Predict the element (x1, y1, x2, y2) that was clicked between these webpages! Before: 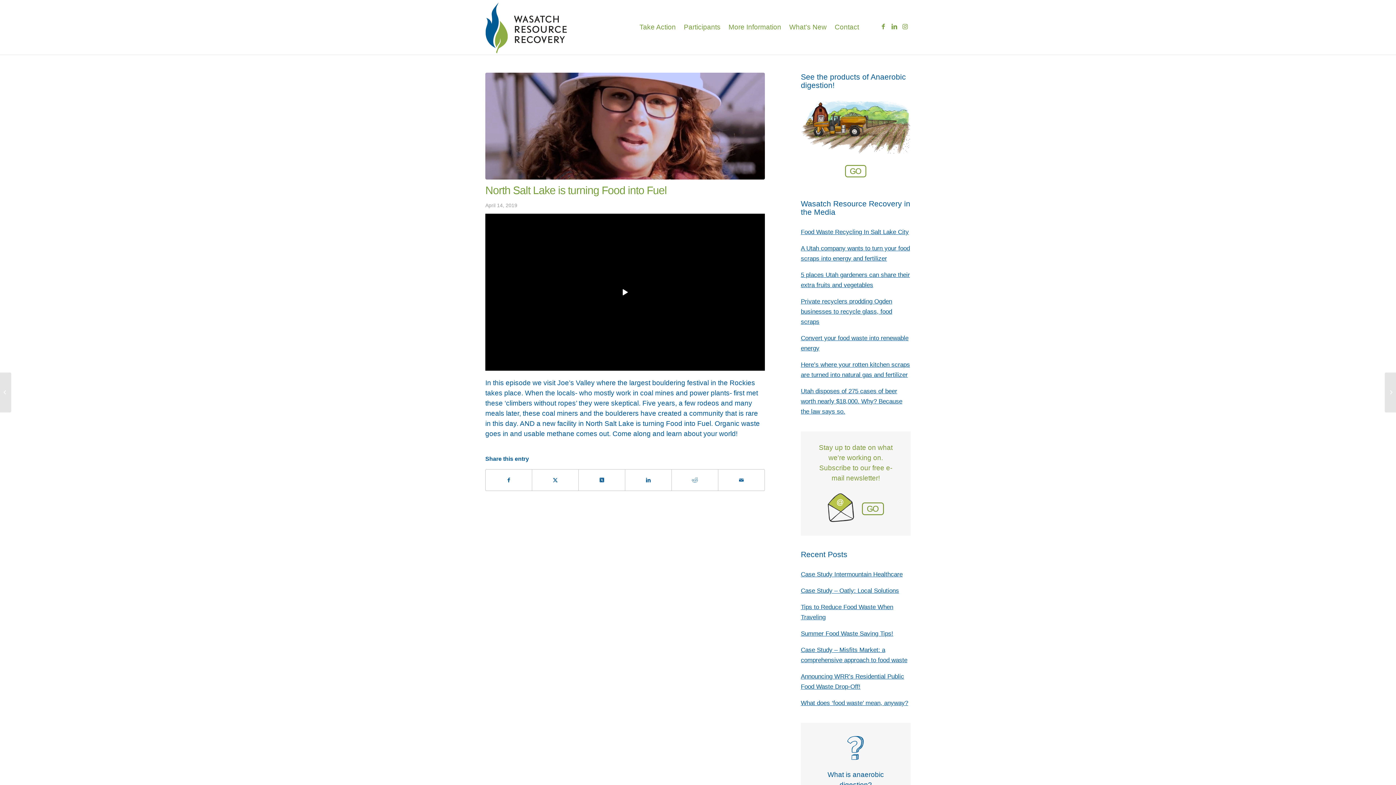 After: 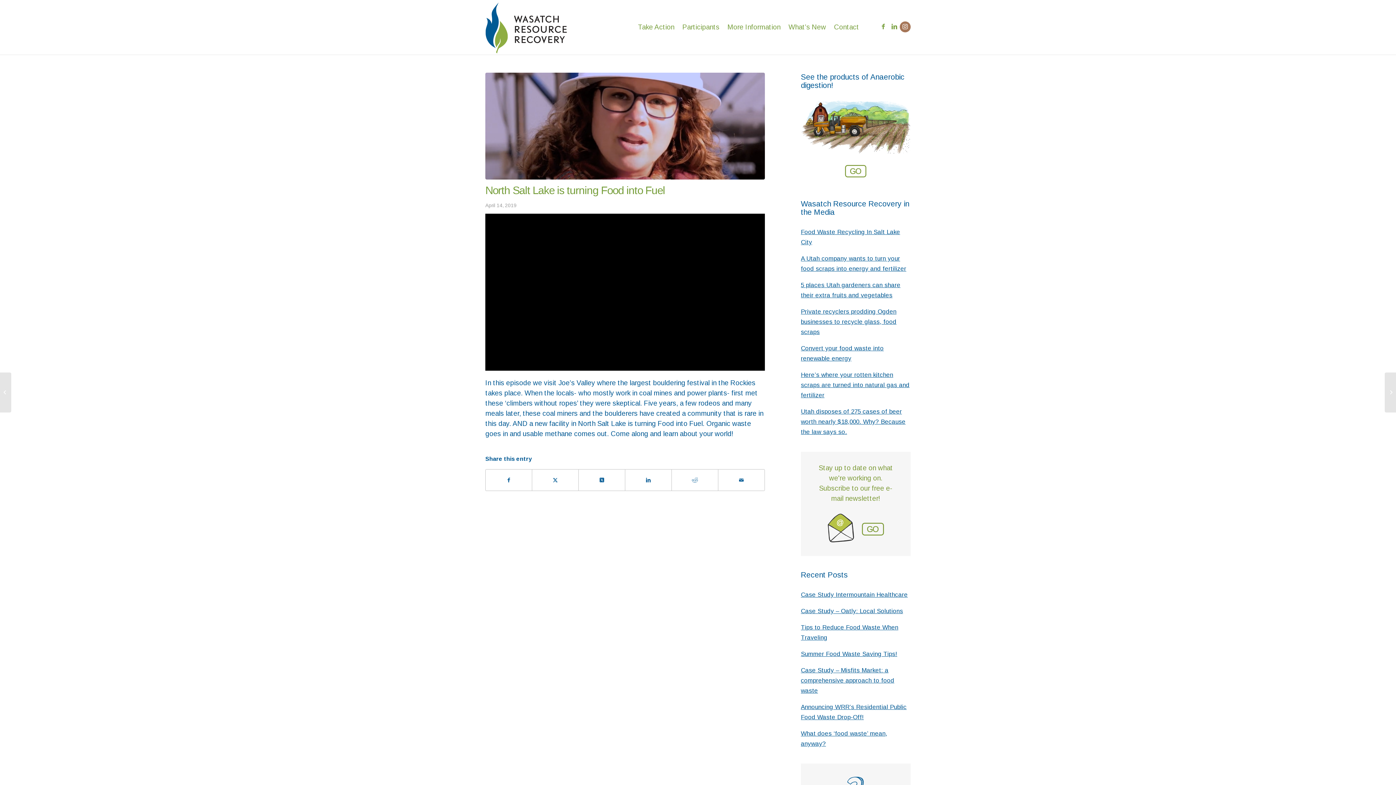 Action: label: Link to Instagram bbox: (900, 21, 910, 32)